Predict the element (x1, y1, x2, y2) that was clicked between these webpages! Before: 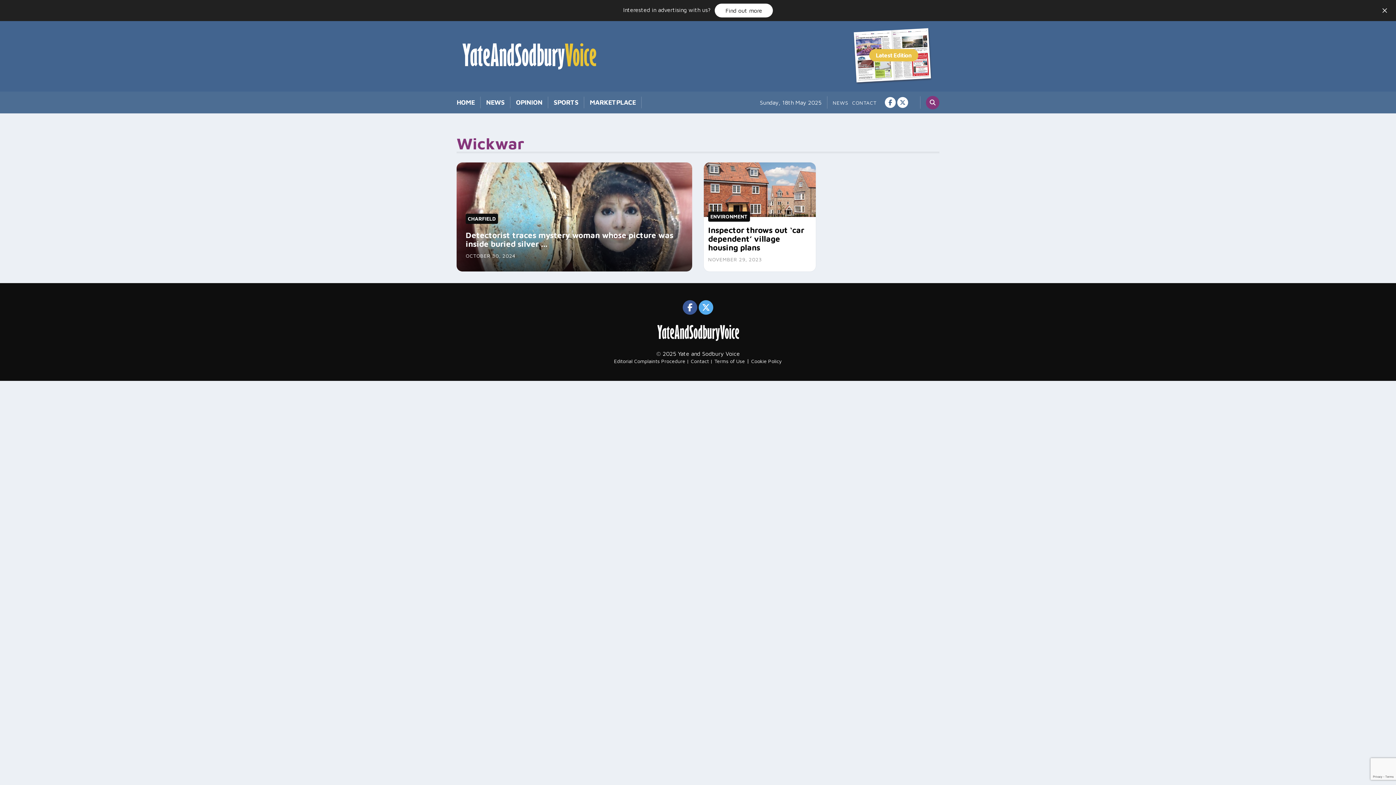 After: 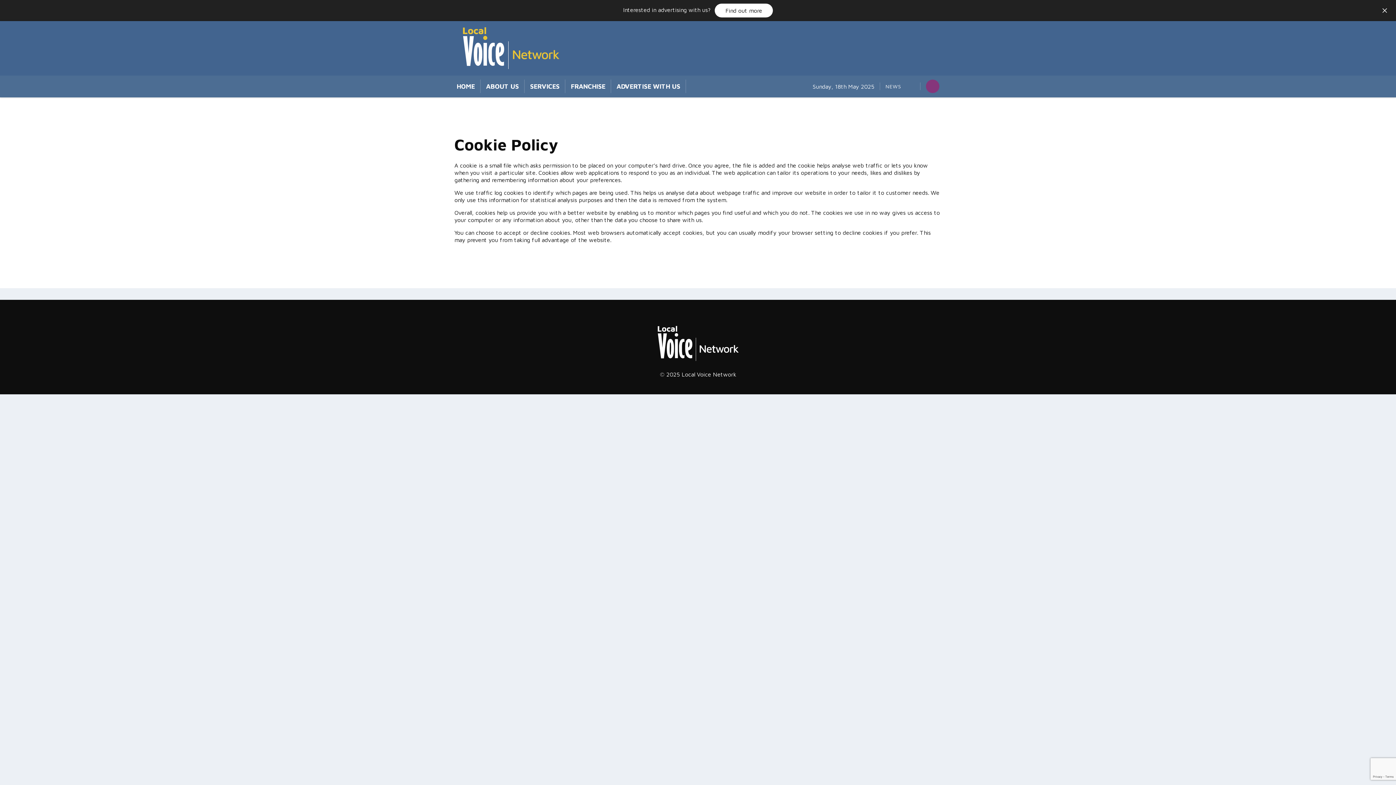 Action: label: Cookie Policy bbox: (751, 358, 782, 364)